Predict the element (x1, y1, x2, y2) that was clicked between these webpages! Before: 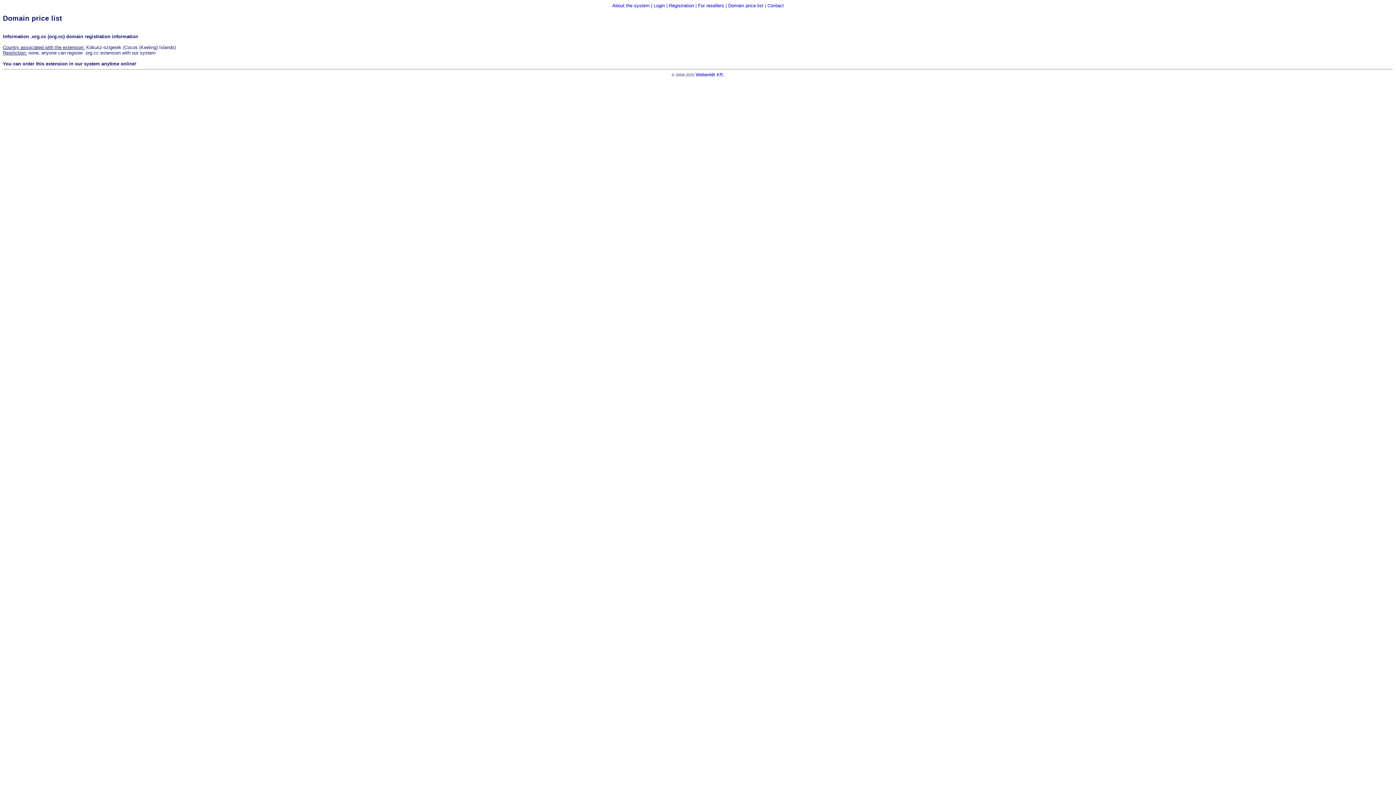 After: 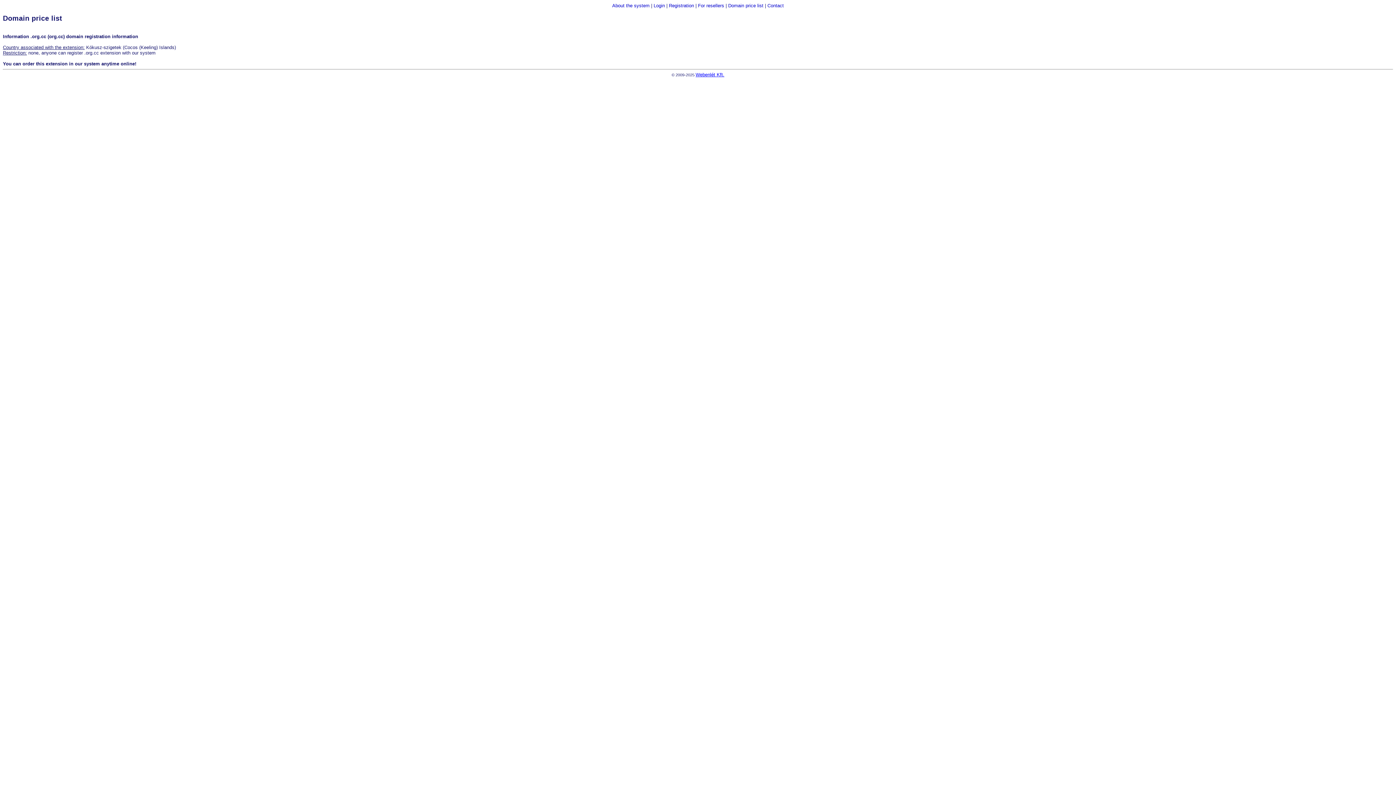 Action: label: Webenlét Kft. bbox: (695, 72, 724, 77)